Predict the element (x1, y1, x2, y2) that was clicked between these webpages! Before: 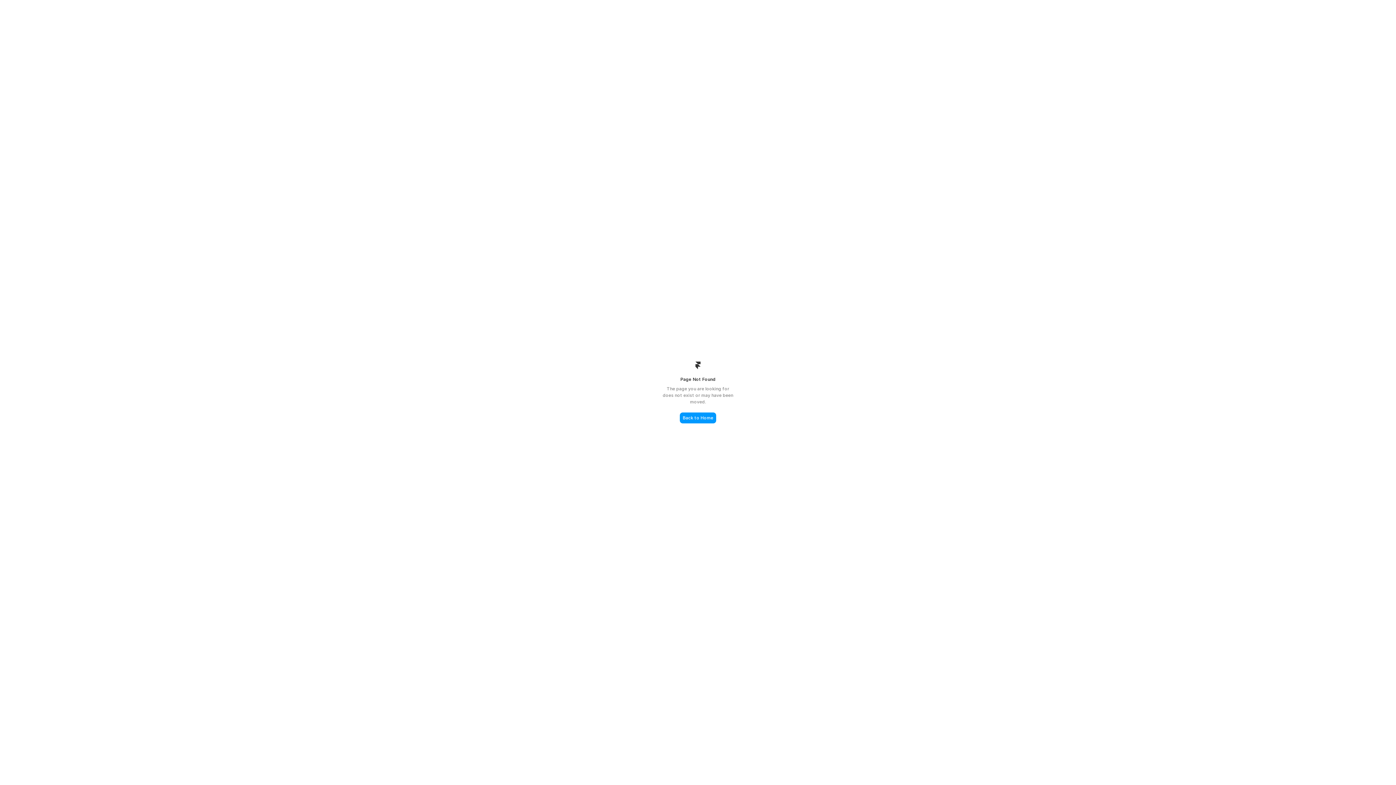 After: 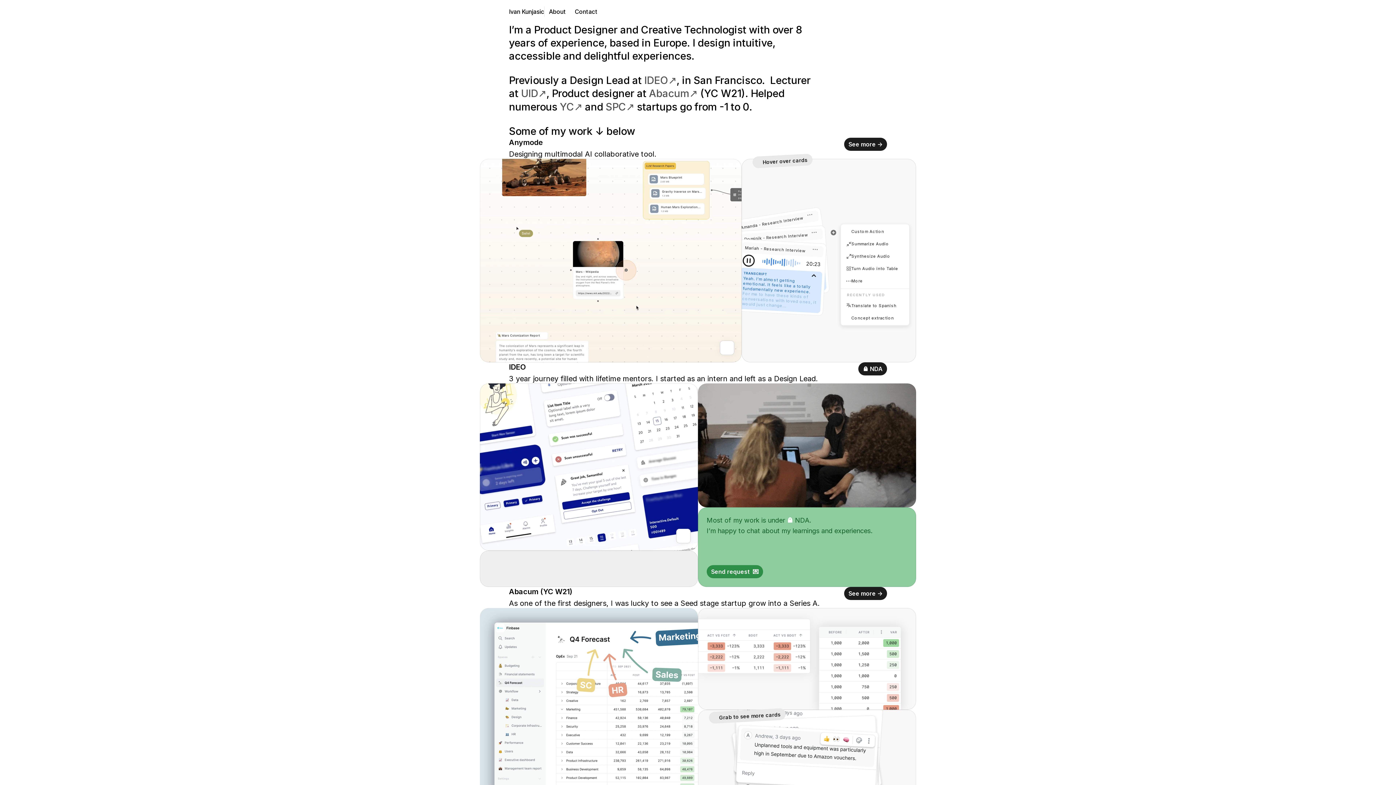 Action: label: Back to Home bbox: (680, 412, 716, 423)